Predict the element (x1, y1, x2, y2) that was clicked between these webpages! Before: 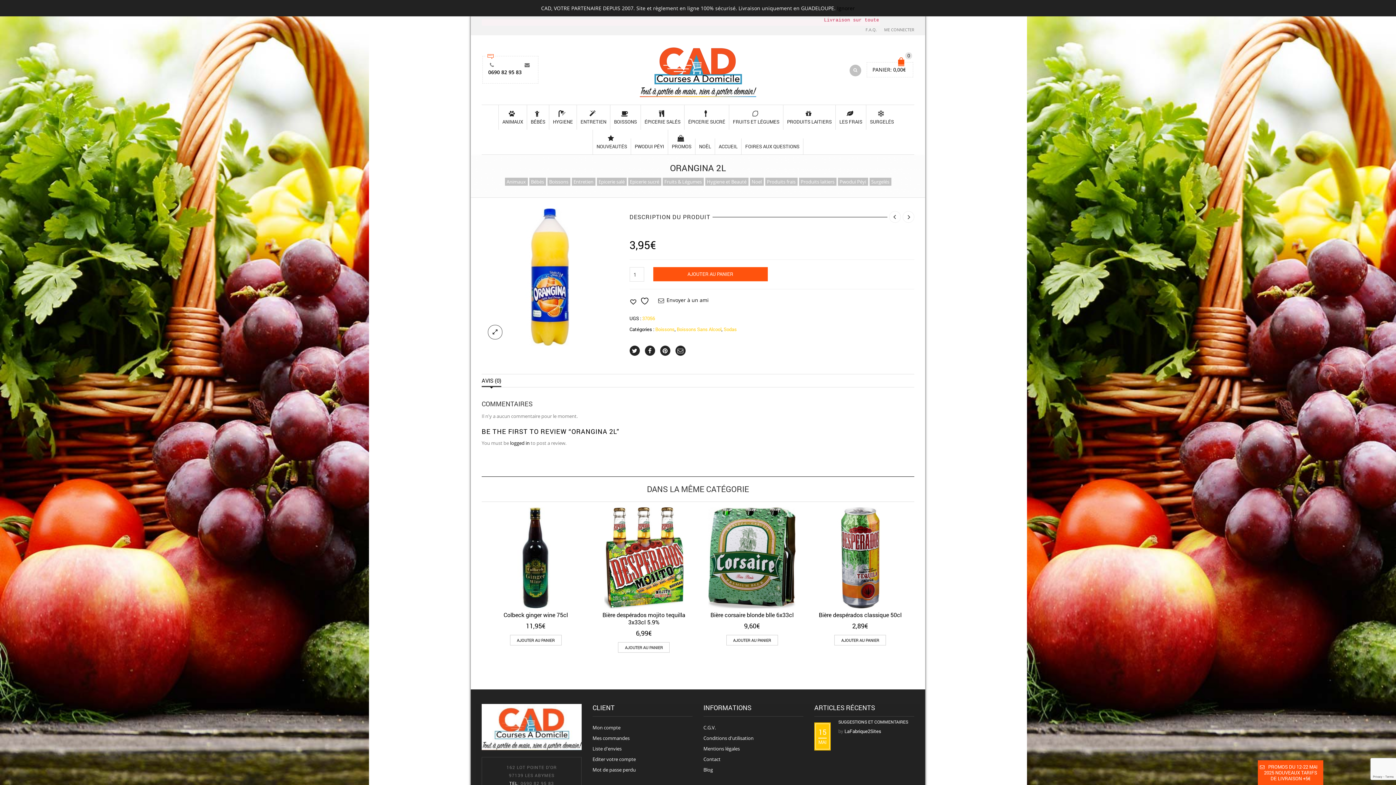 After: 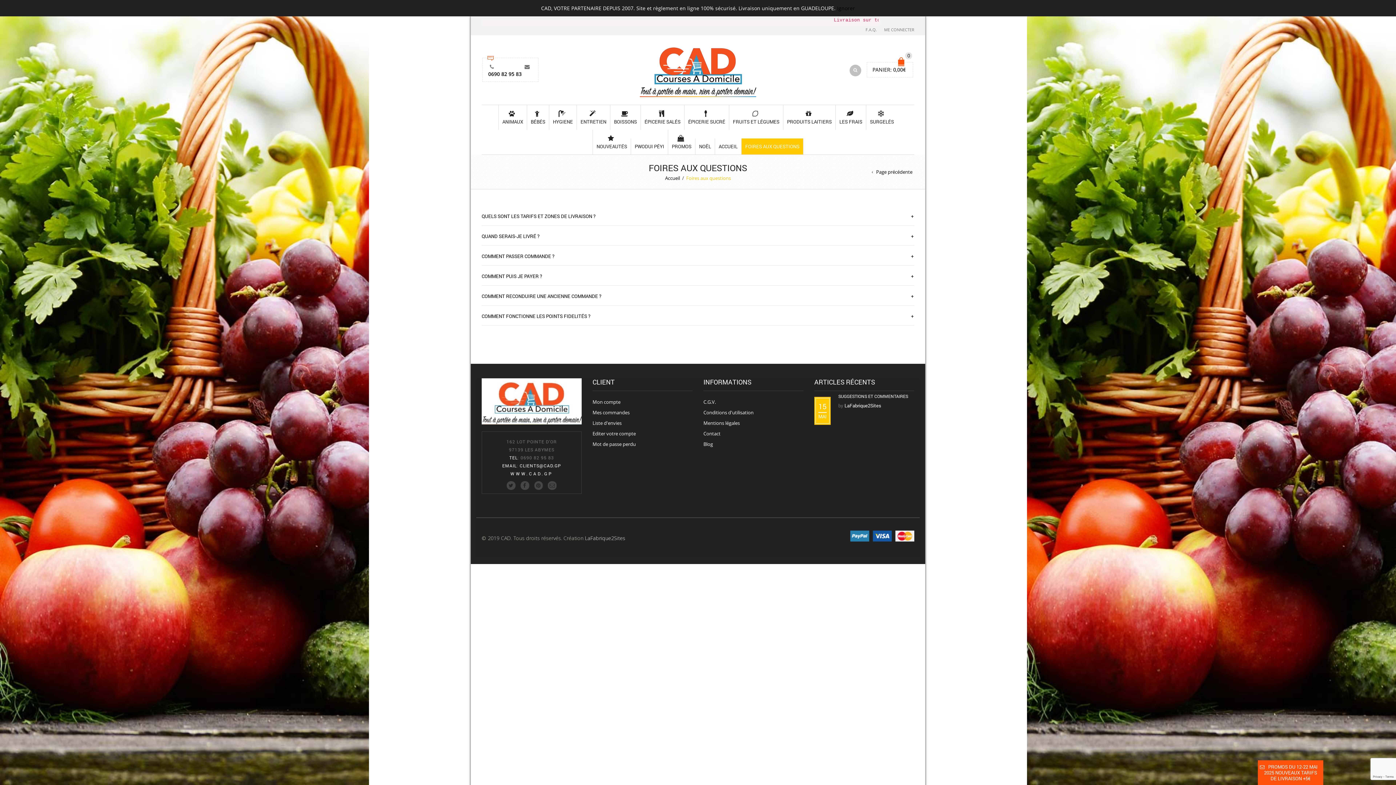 Action: bbox: (865, 26, 877, 32) label: F.A.Q.